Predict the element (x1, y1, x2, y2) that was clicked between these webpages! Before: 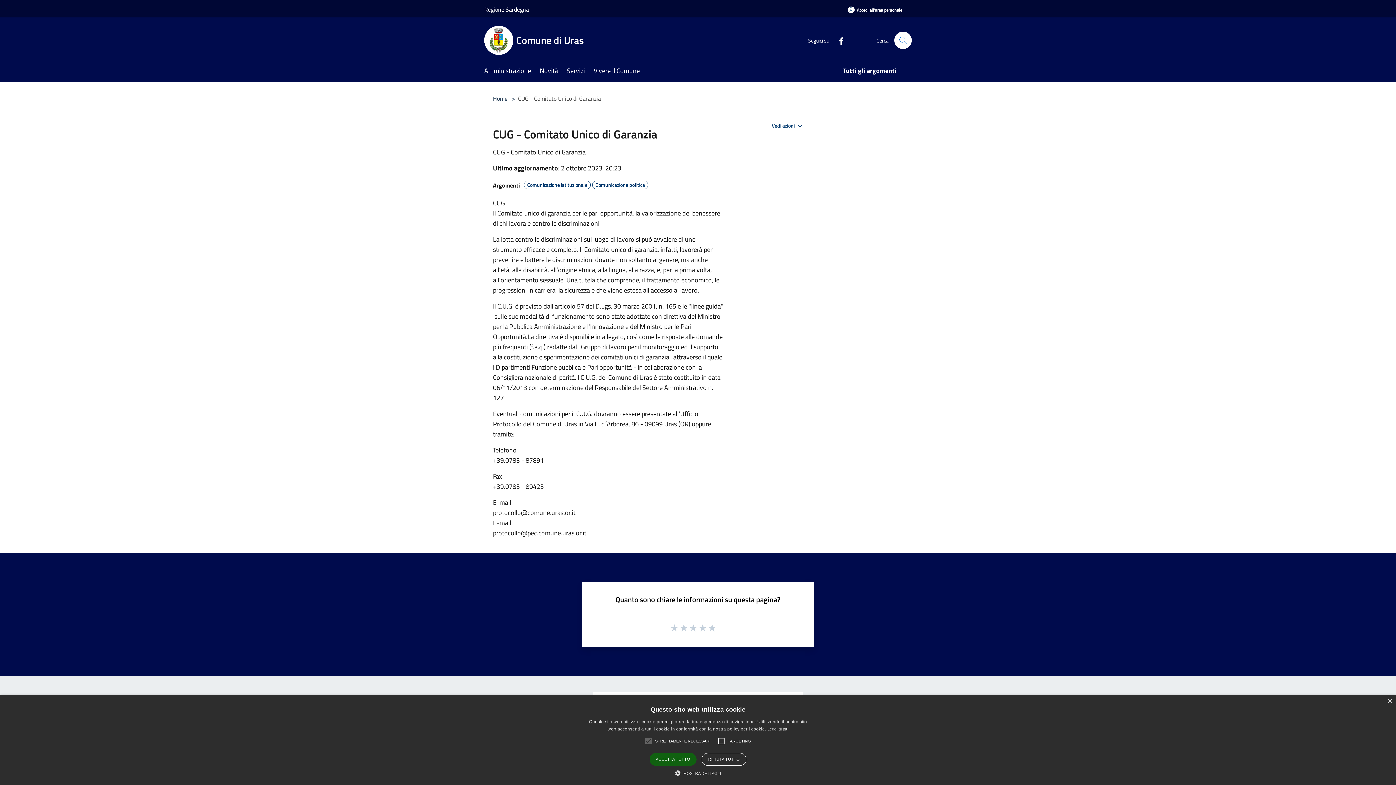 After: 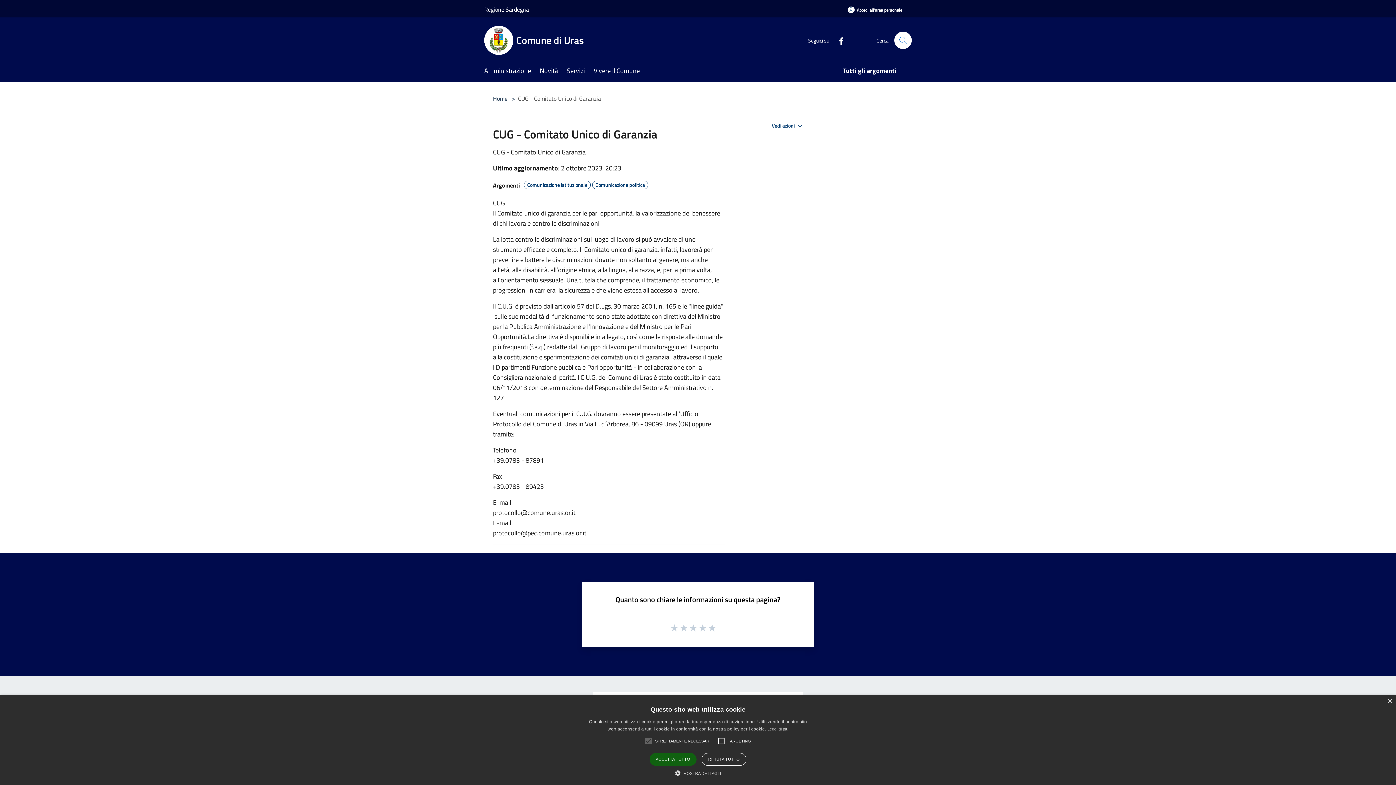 Action: label: Regione Sardegna bbox: (484, 0, 529, 18)